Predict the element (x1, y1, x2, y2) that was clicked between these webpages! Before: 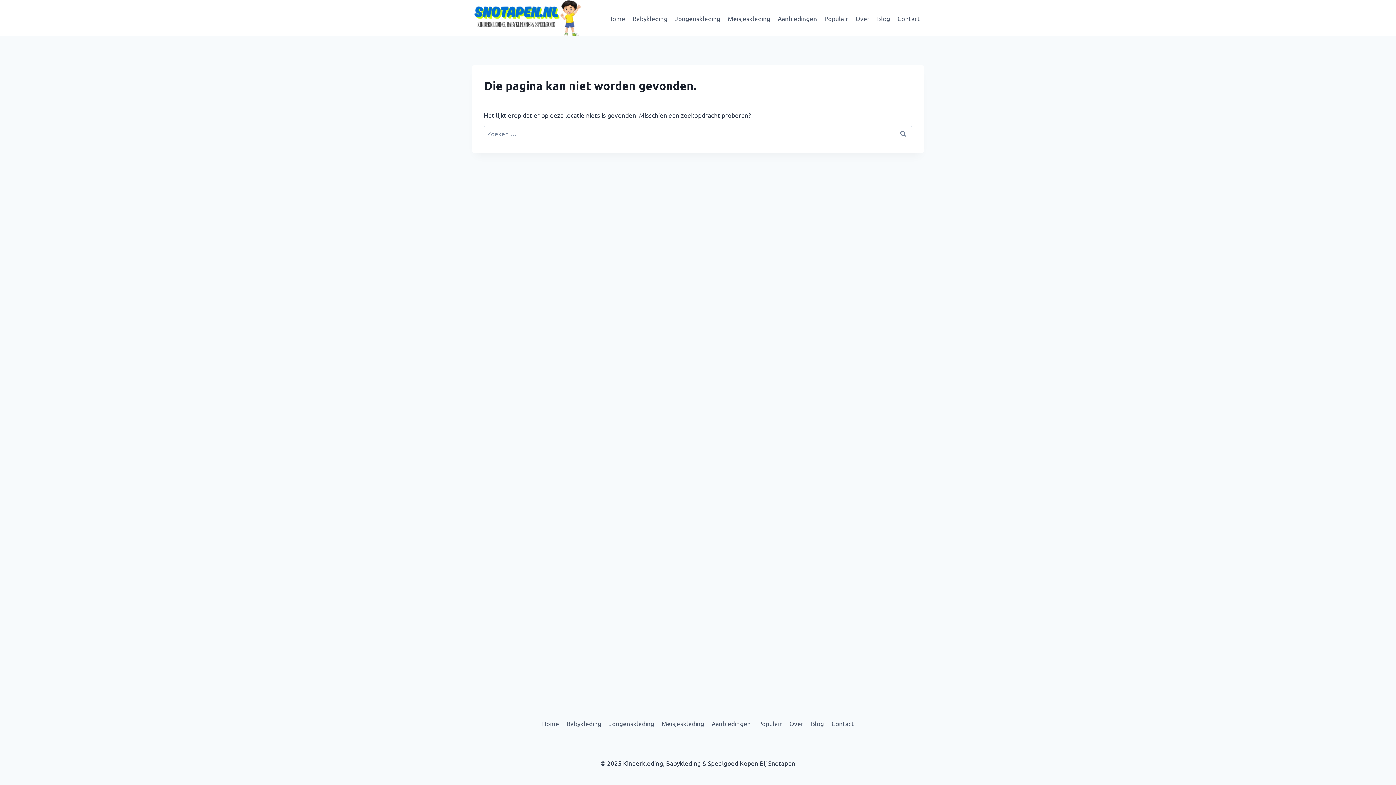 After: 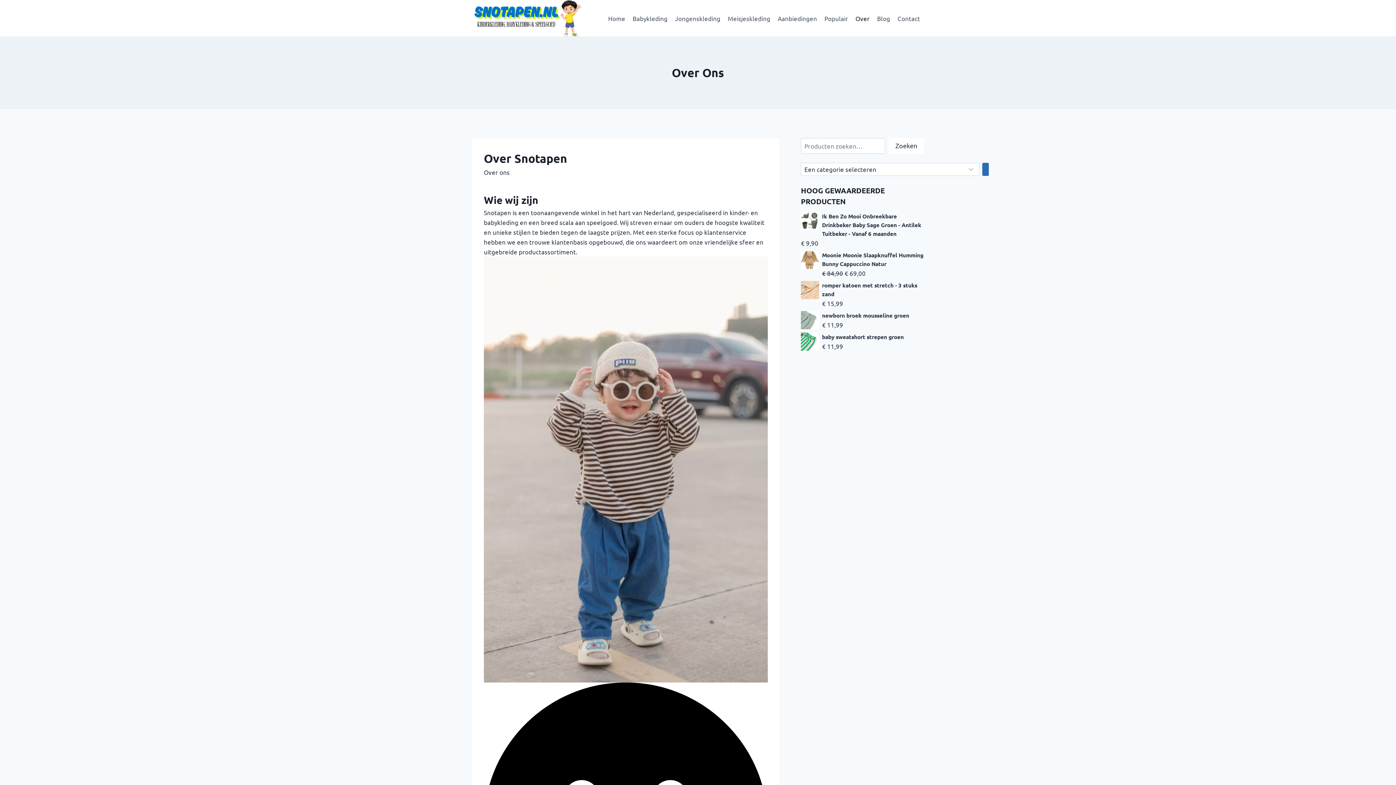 Action: bbox: (851, 9, 873, 26) label: Over